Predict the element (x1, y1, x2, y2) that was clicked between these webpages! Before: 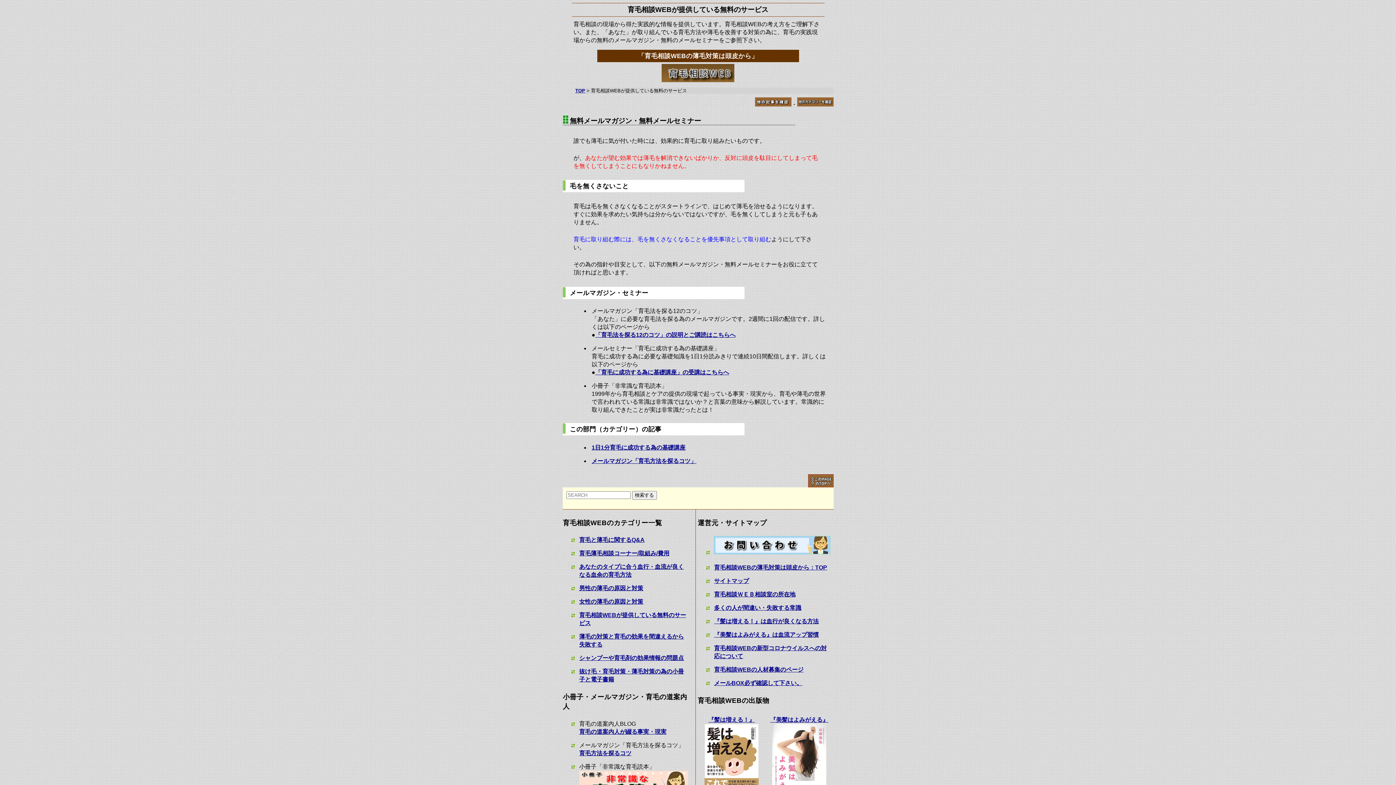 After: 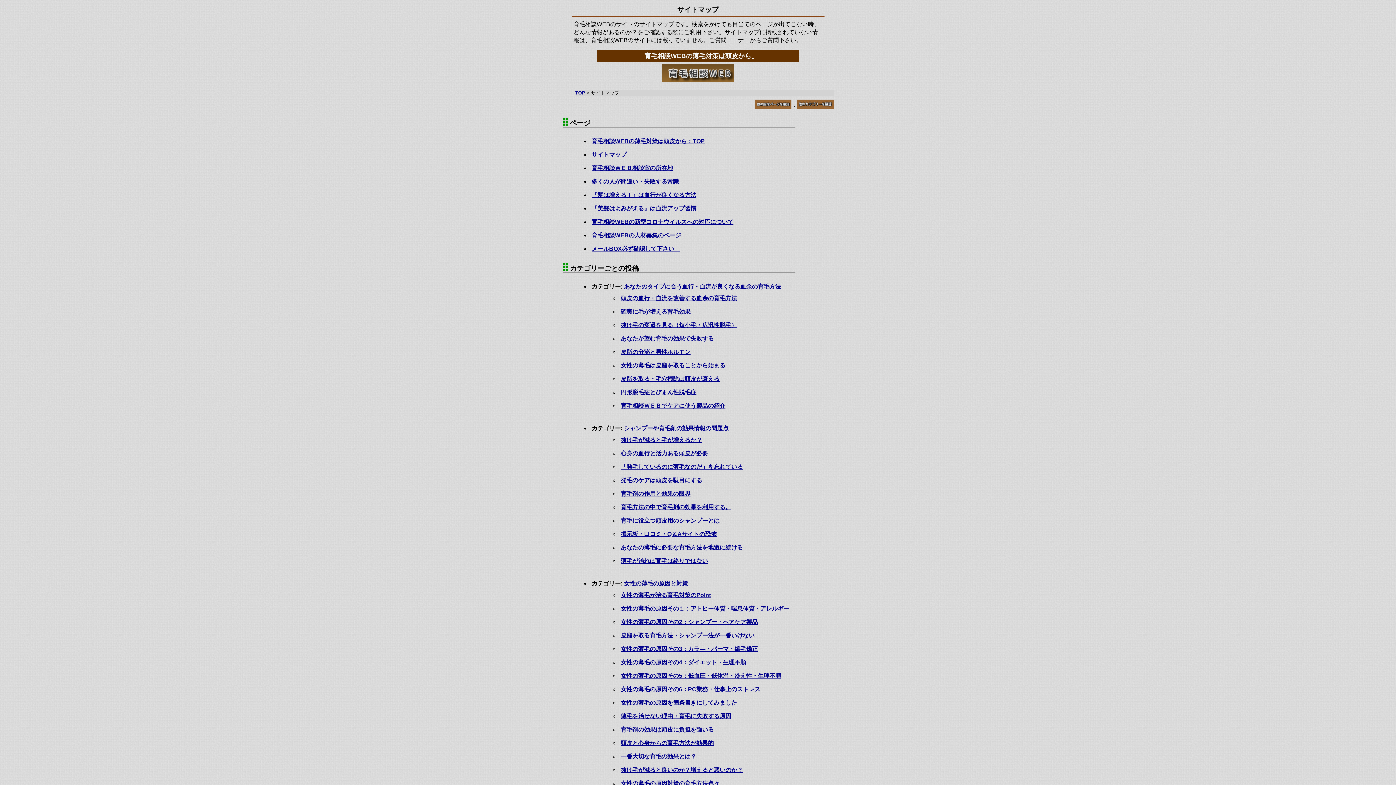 Action: bbox: (714, 578, 749, 584) label: サイトマップ